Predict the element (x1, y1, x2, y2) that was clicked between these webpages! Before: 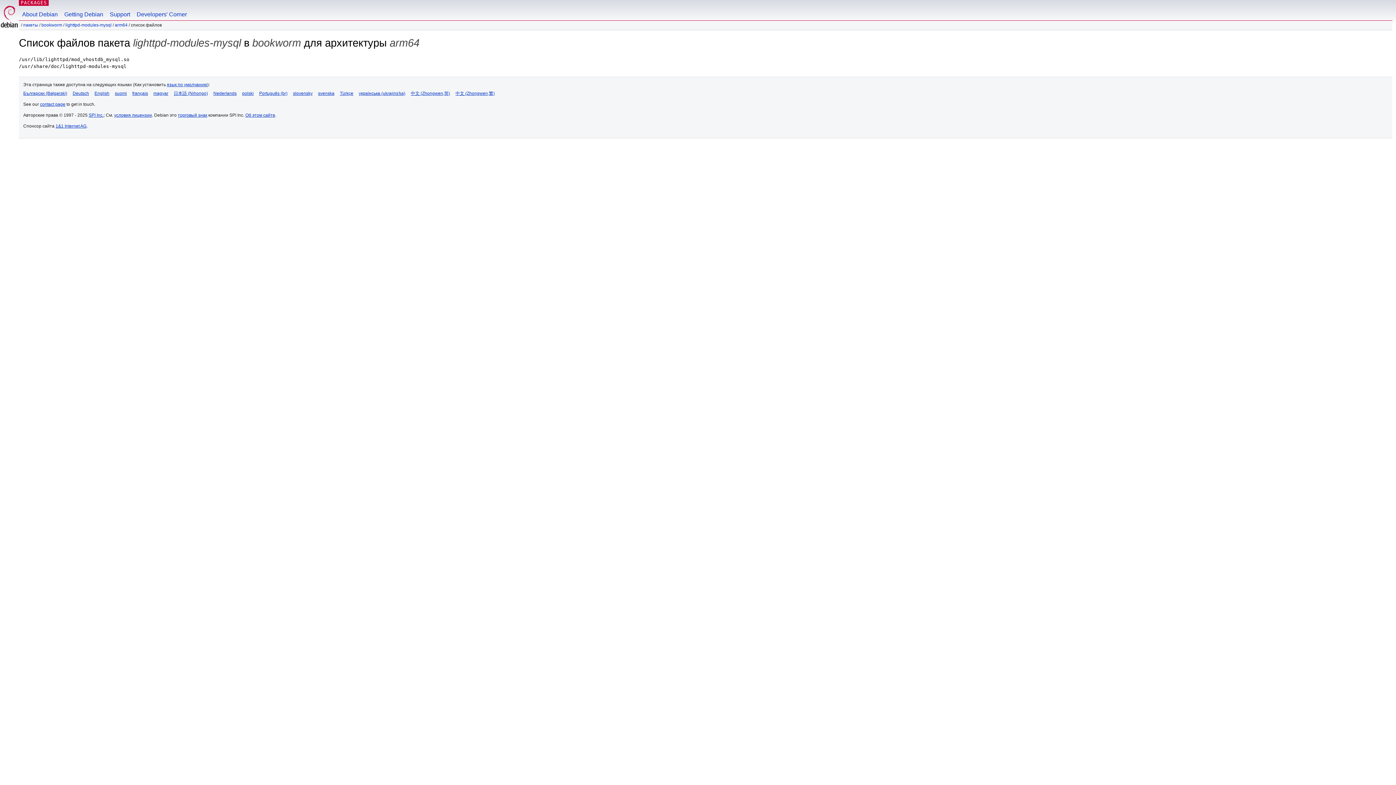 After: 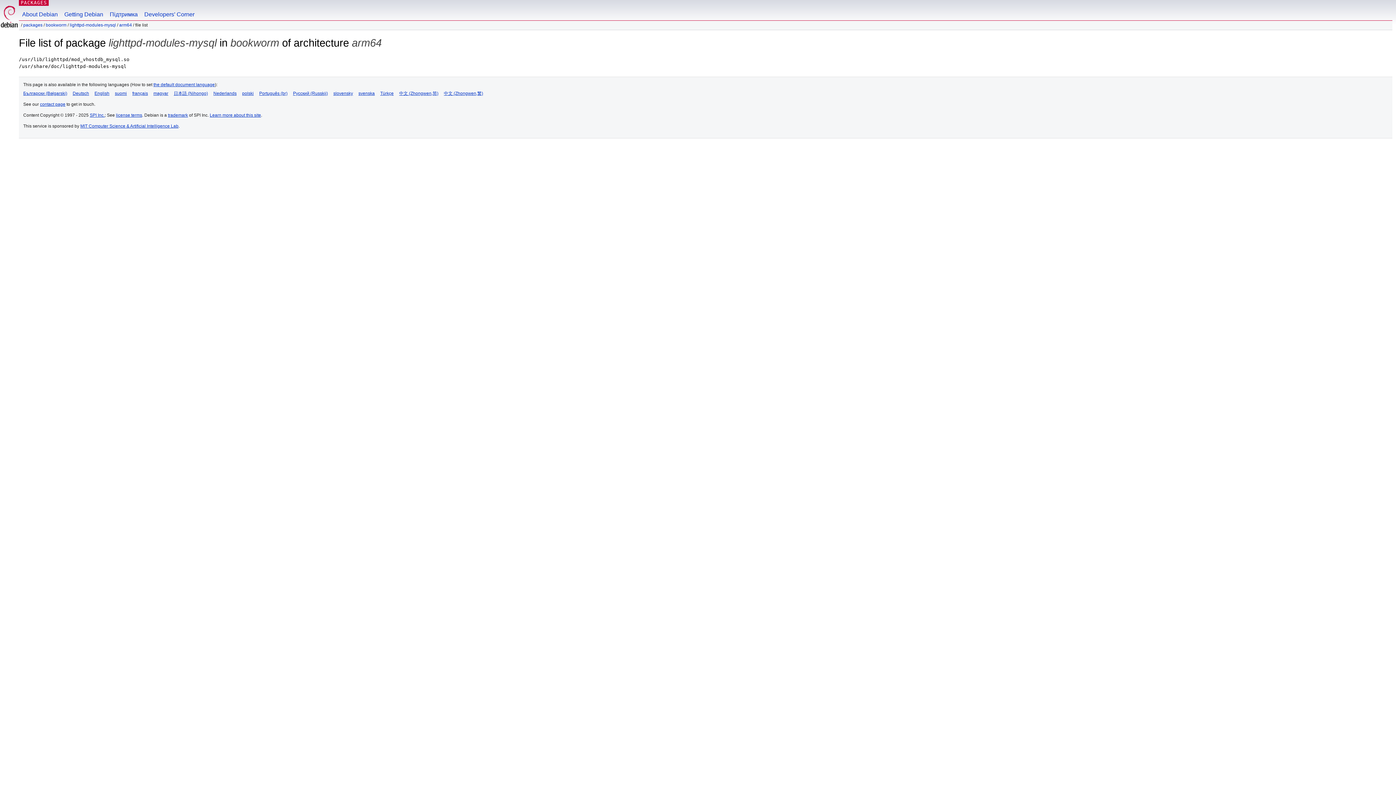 Action: label: українська (ukrajins'ka) bbox: (358, 91, 405, 96)